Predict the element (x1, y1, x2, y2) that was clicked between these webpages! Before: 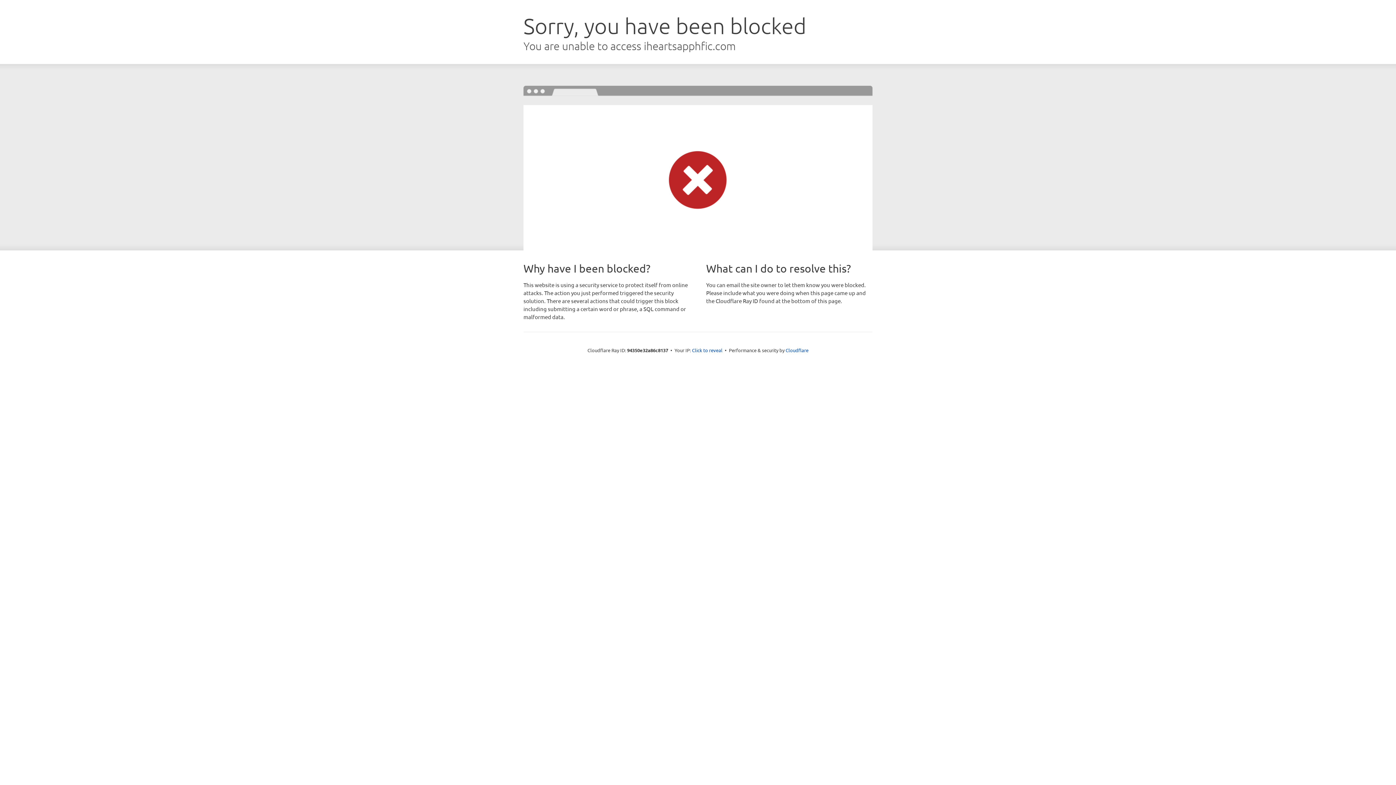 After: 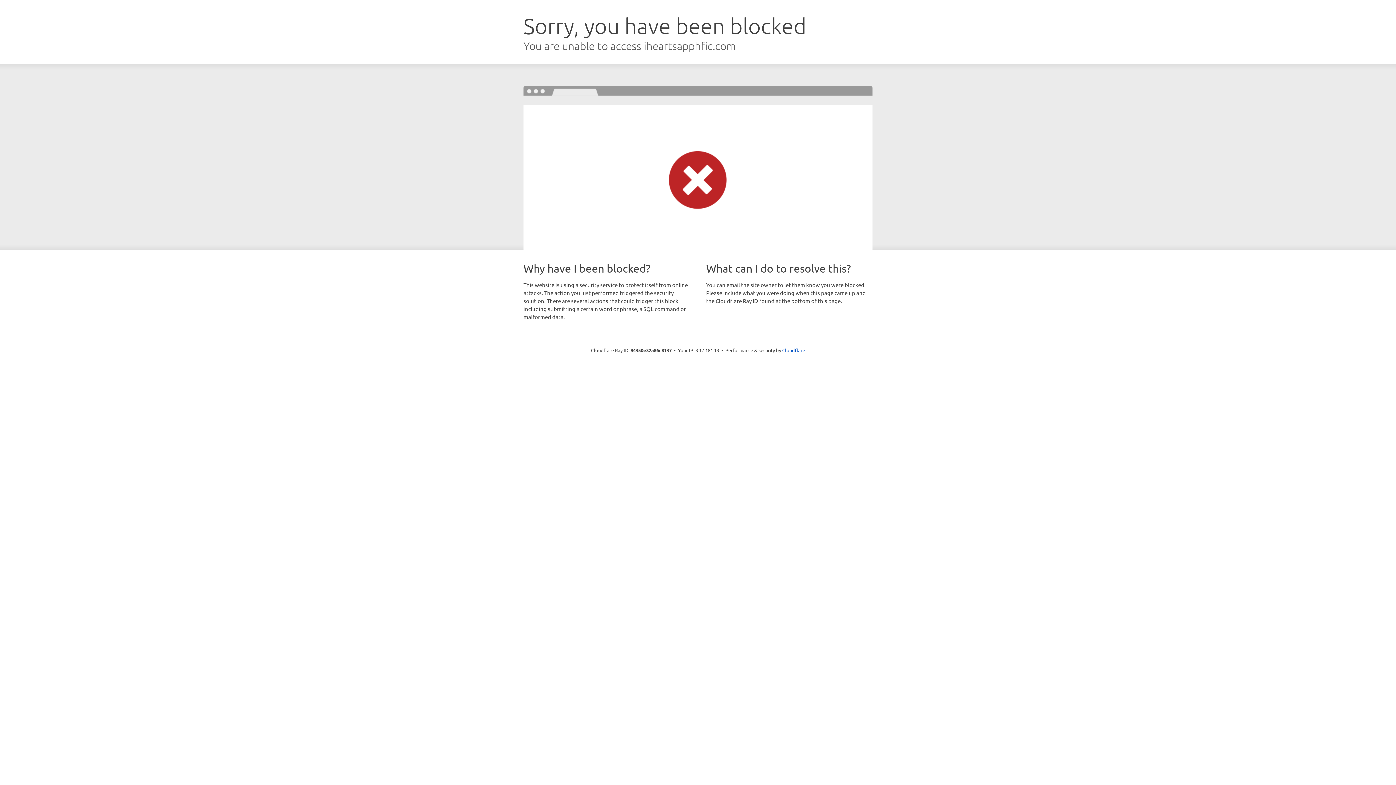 Action: bbox: (692, 346, 722, 353) label: Click to reveal